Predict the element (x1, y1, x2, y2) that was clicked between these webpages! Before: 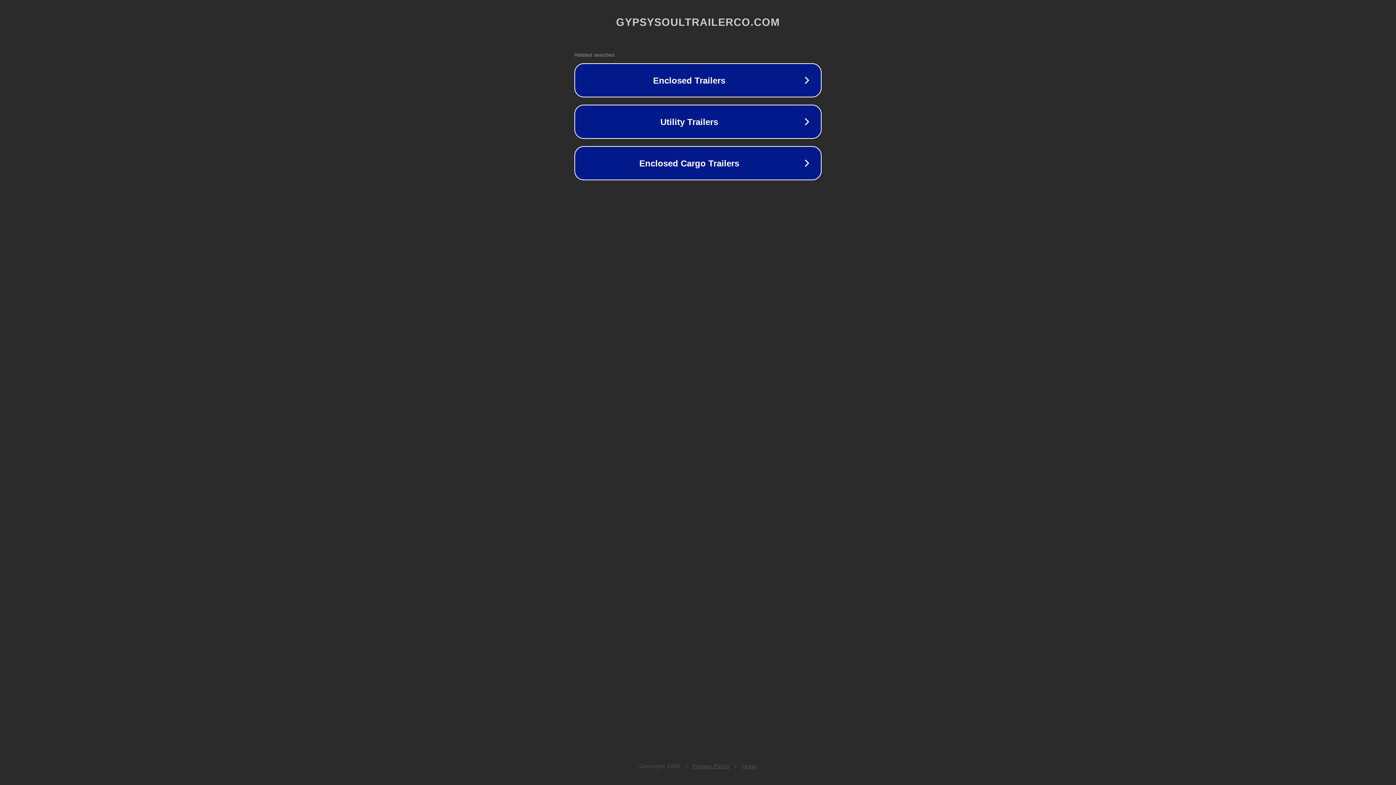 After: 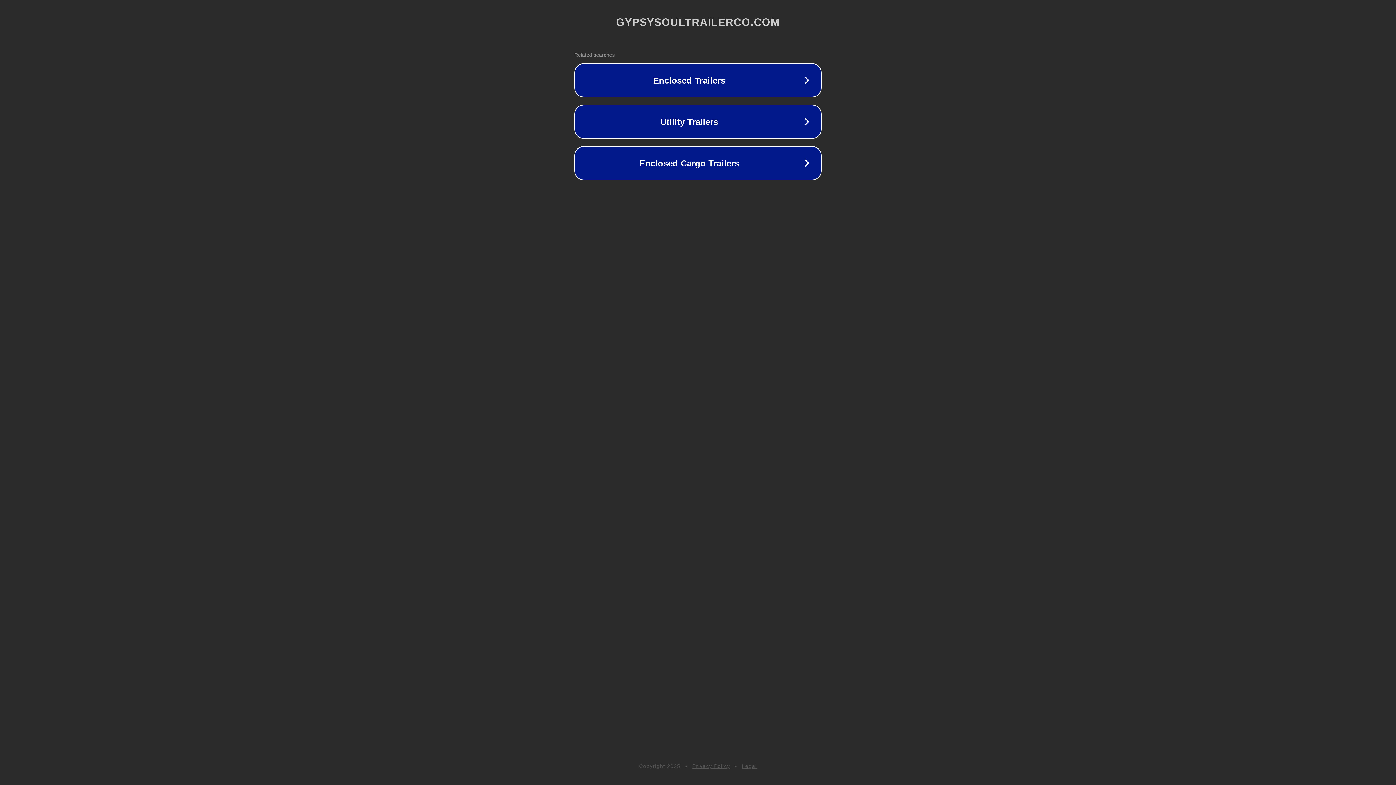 Action: label: Privacy Policy bbox: (692, 763, 730, 769)